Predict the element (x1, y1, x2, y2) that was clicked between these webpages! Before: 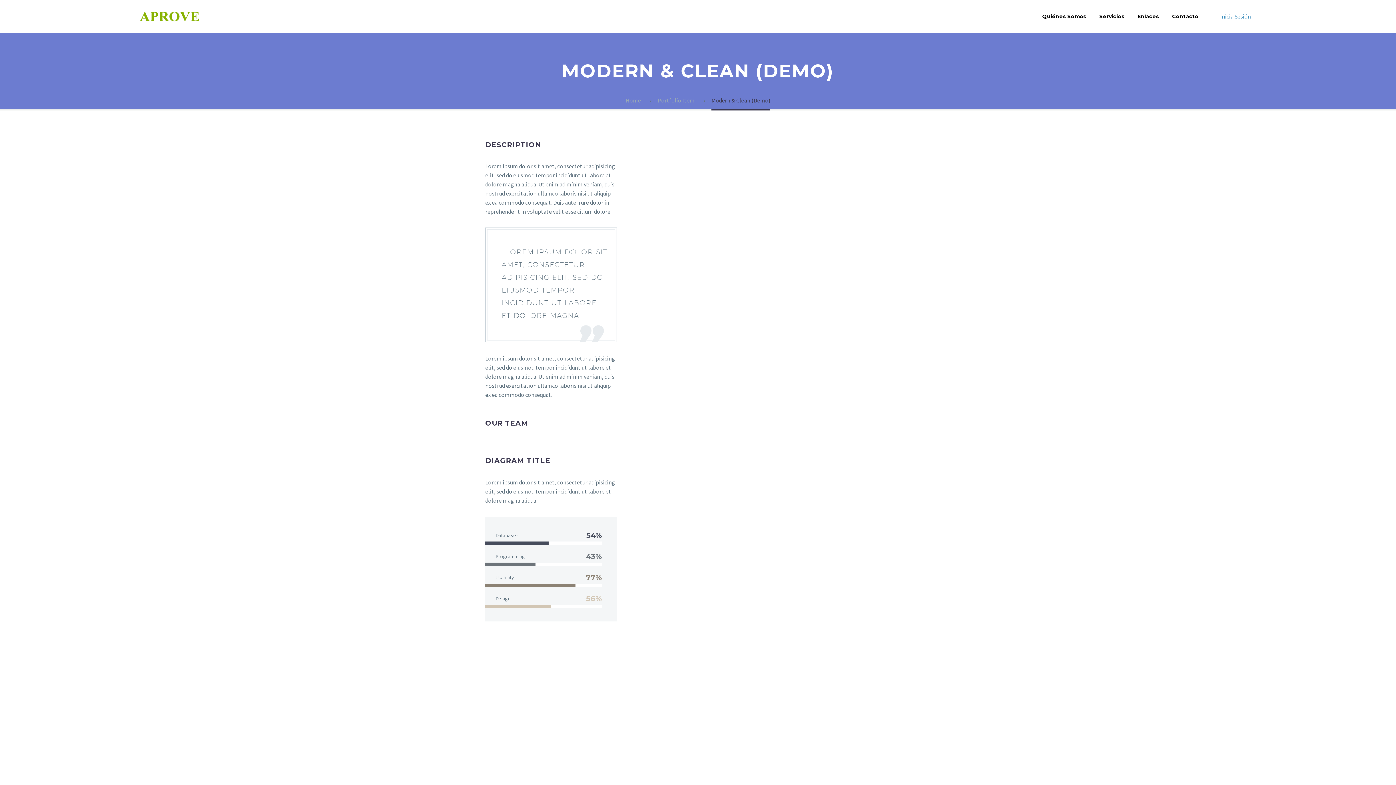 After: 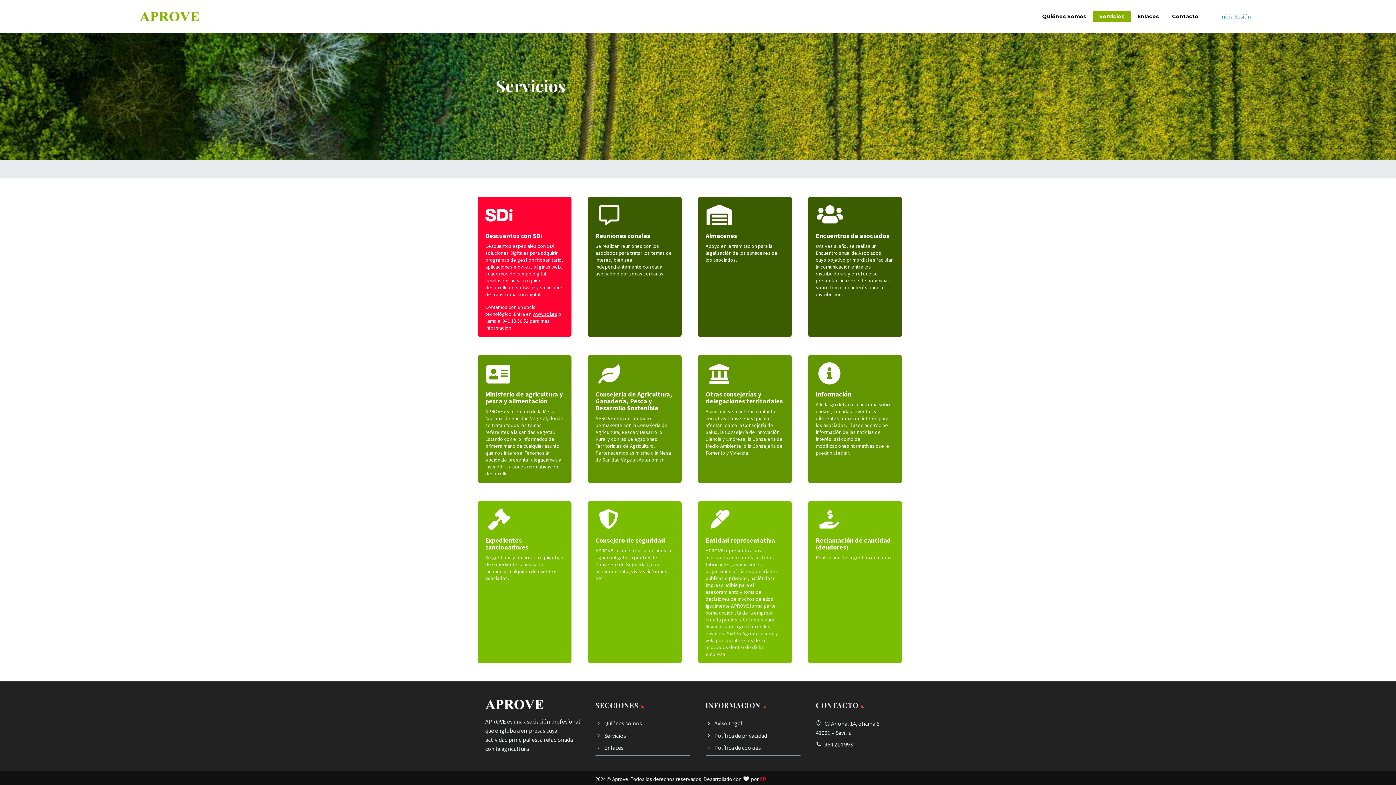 Action: label: Servicios bbox: (1094, 12, 1130, 21)